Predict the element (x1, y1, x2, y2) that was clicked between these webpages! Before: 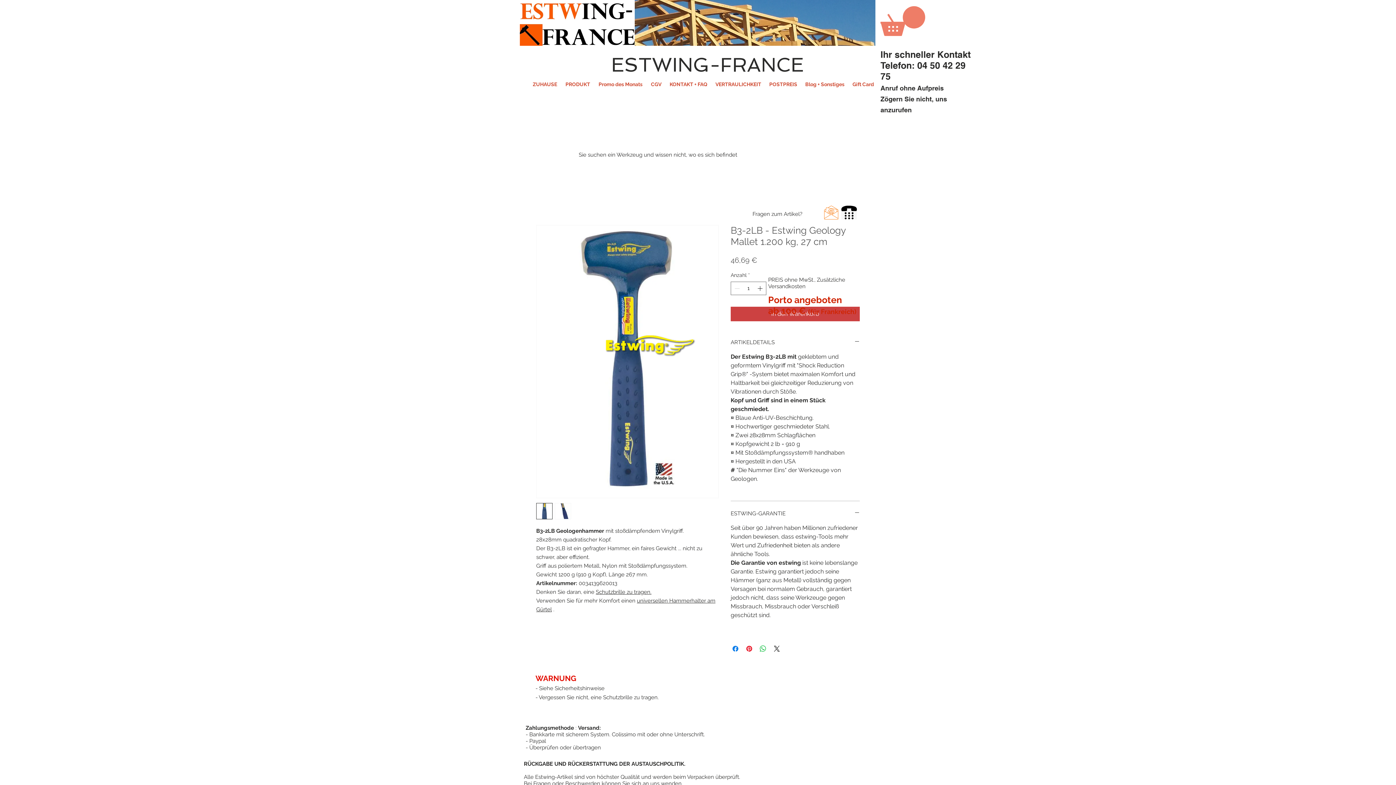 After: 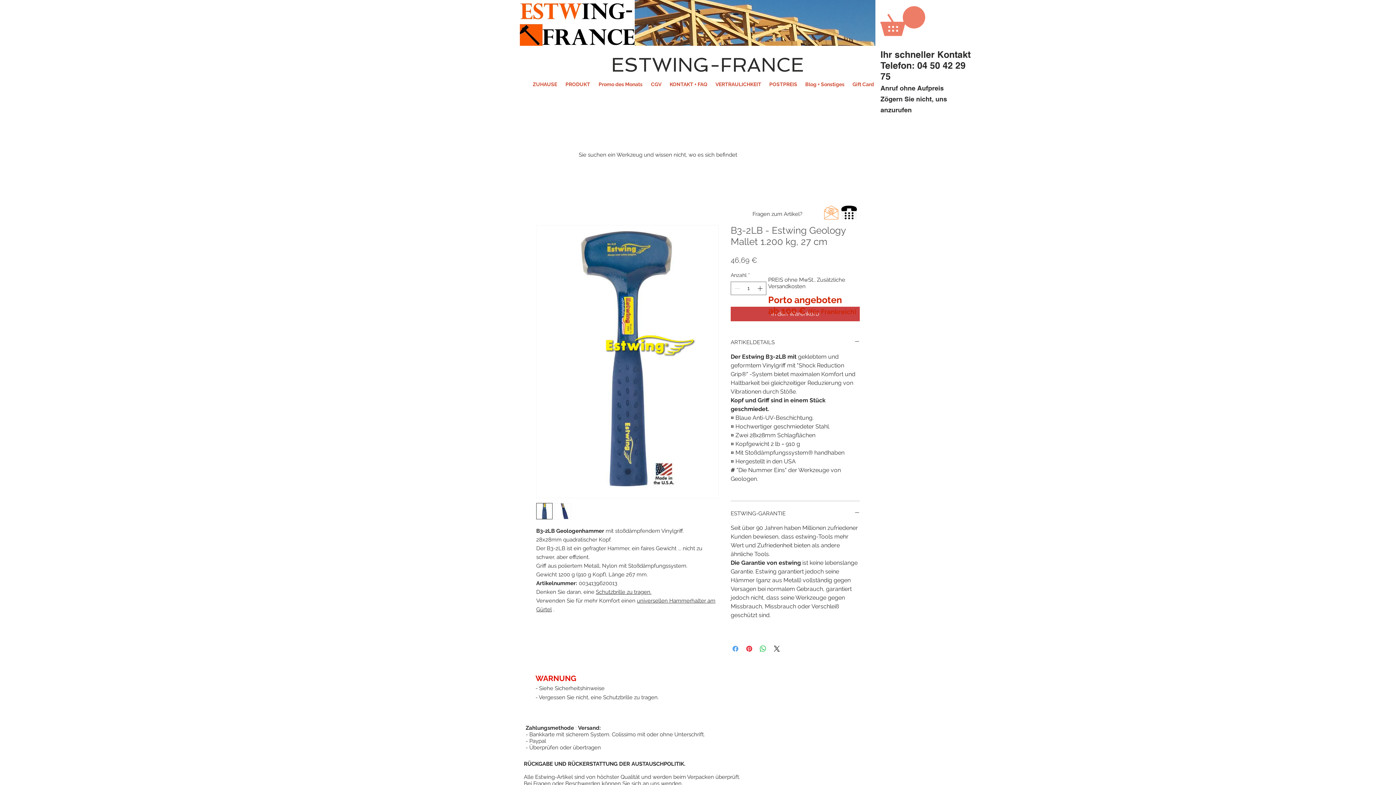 Action: bbox: (731, 644, 740, 653) label: Bei Facebook teilen